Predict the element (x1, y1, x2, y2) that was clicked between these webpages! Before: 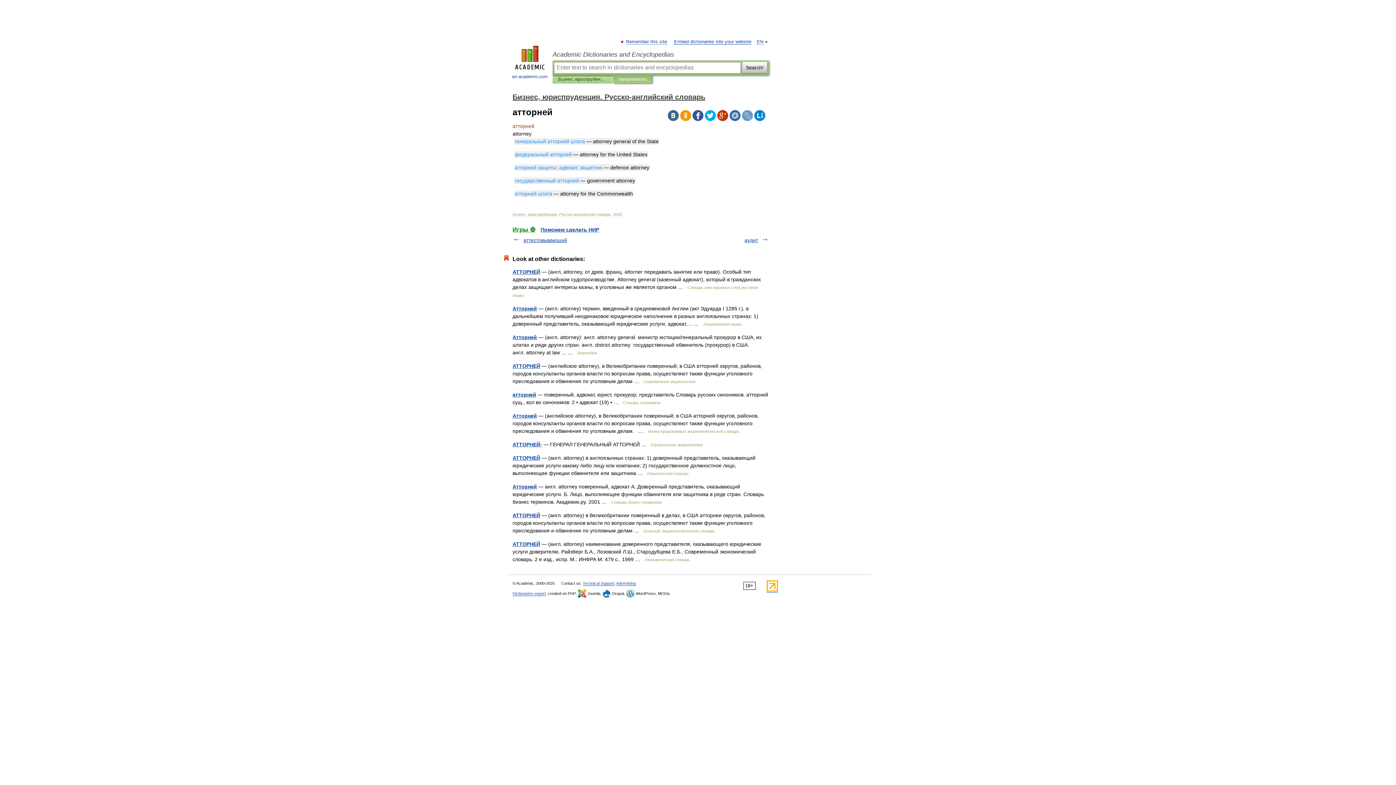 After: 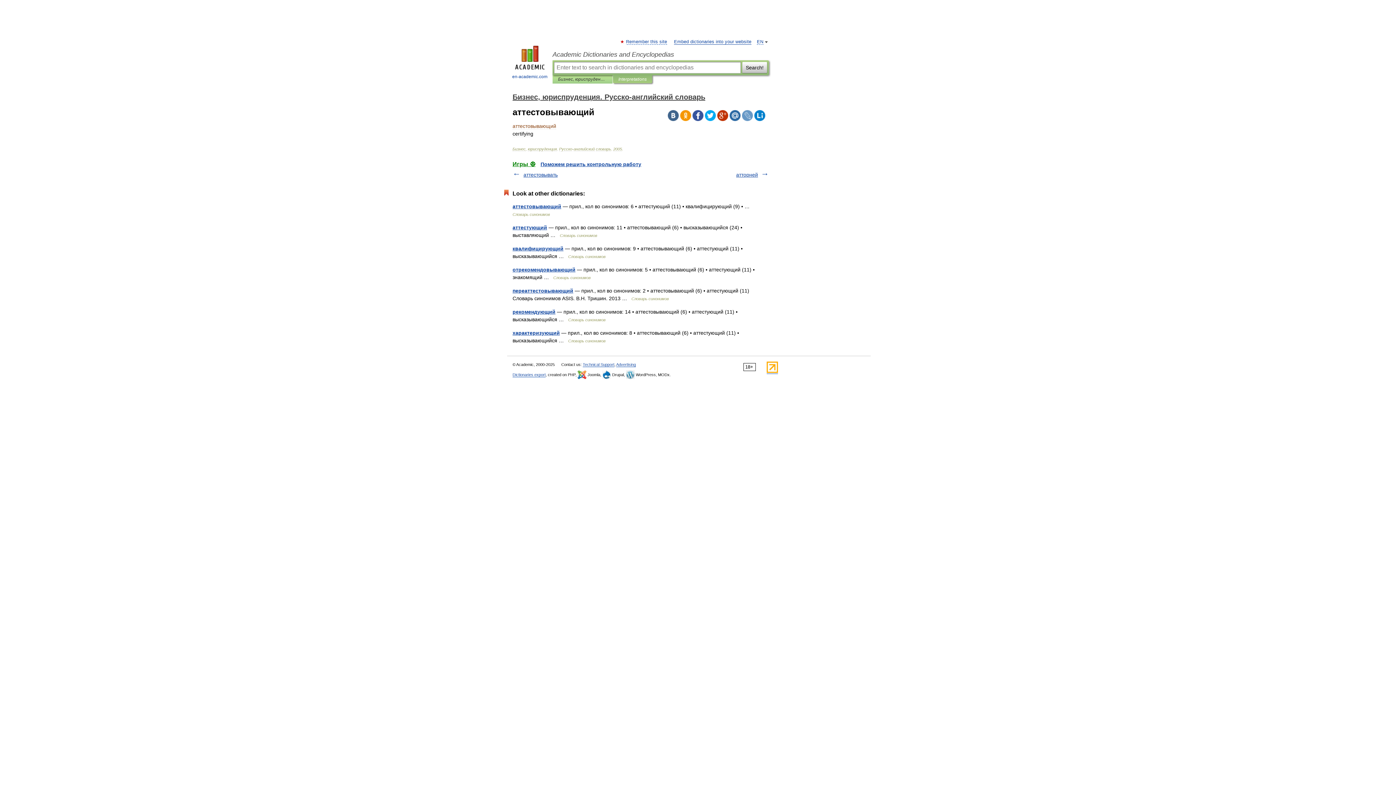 Action: label: аттестовывающий bbox: (523, 237, 567, 243)